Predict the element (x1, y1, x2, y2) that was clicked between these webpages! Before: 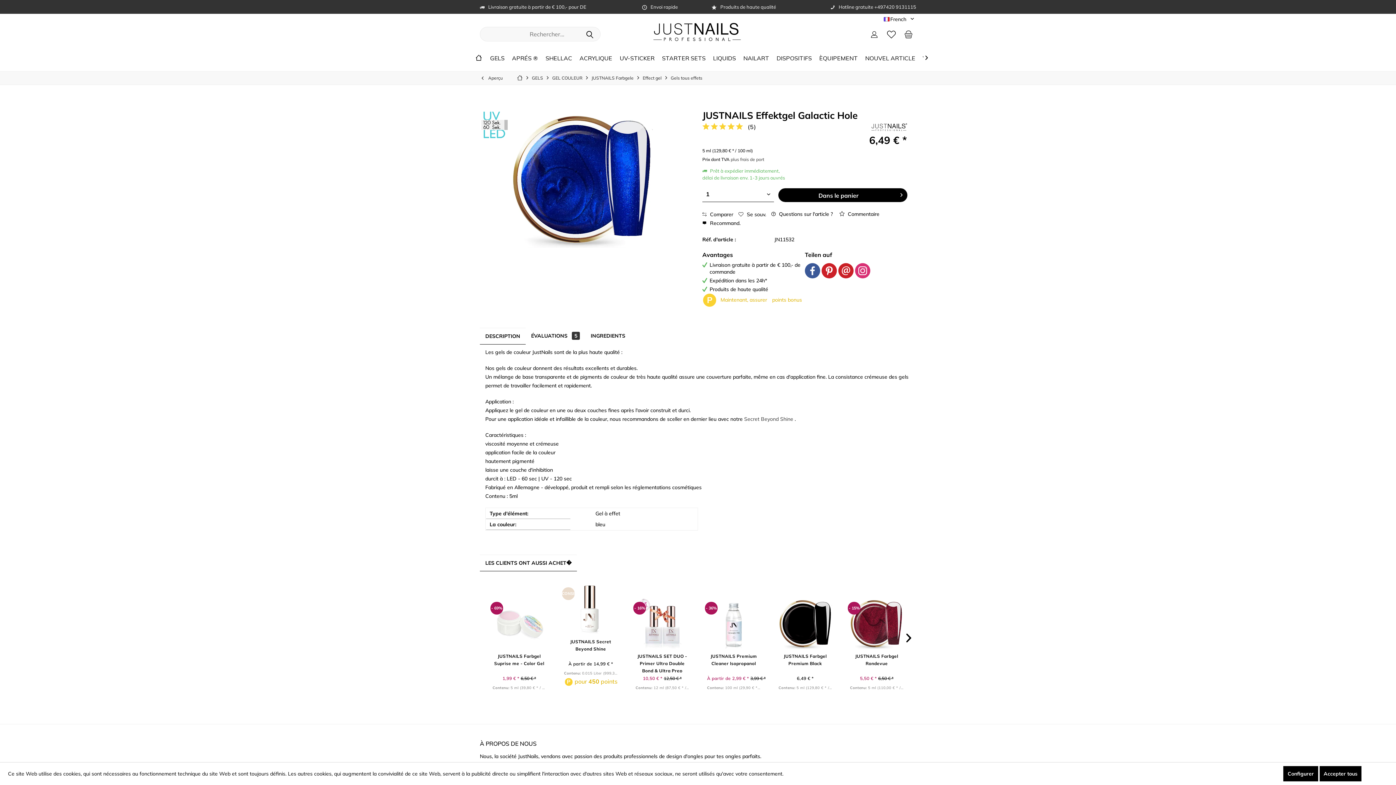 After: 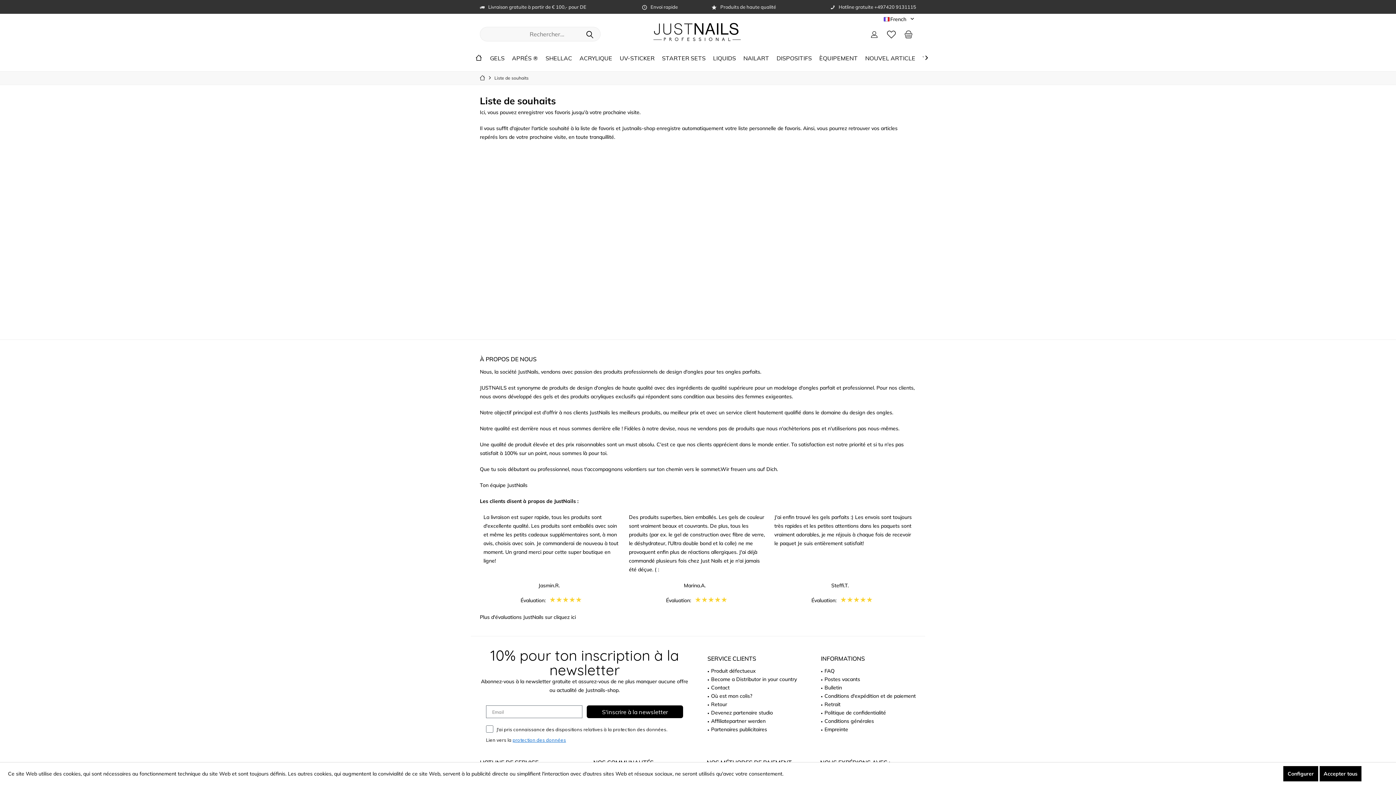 Action: bbox: (884, 26, 899, 41)